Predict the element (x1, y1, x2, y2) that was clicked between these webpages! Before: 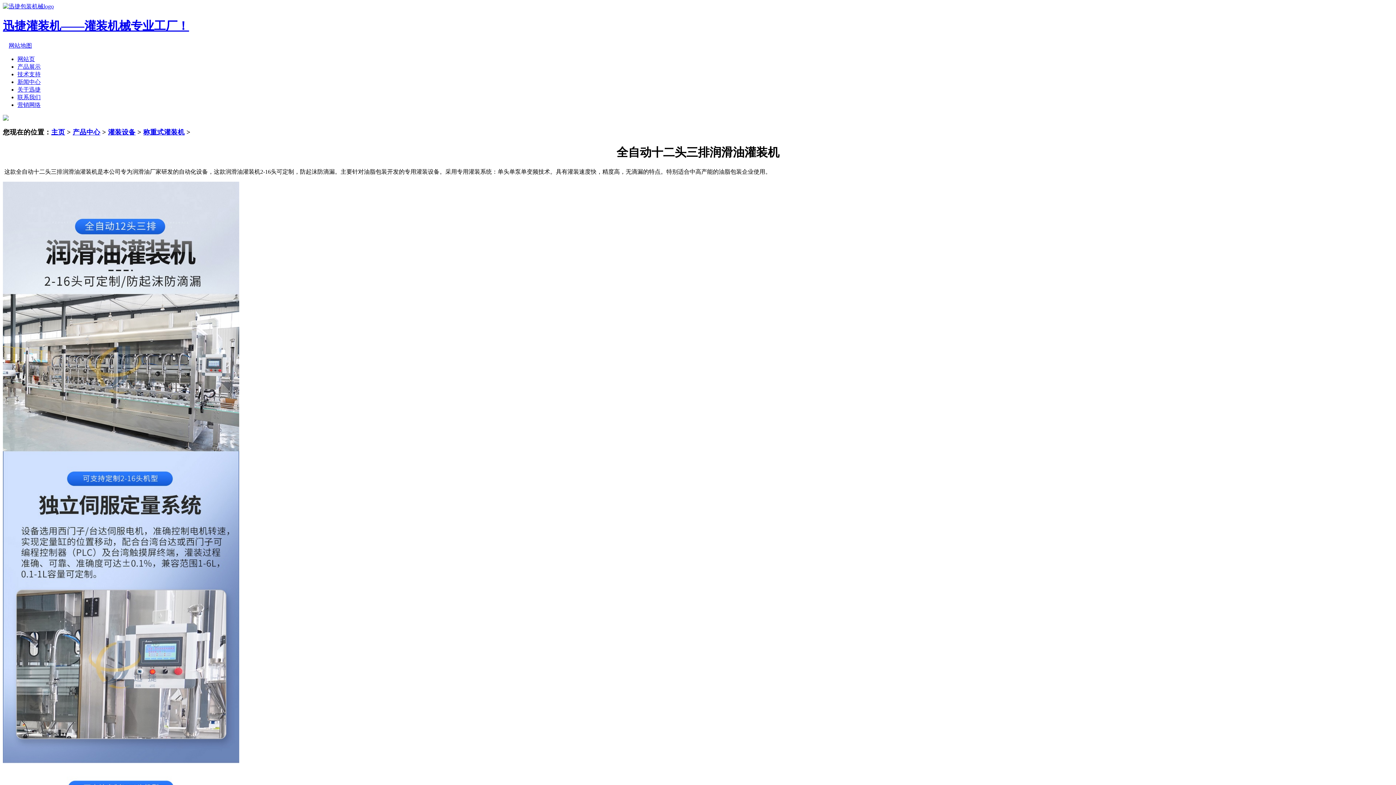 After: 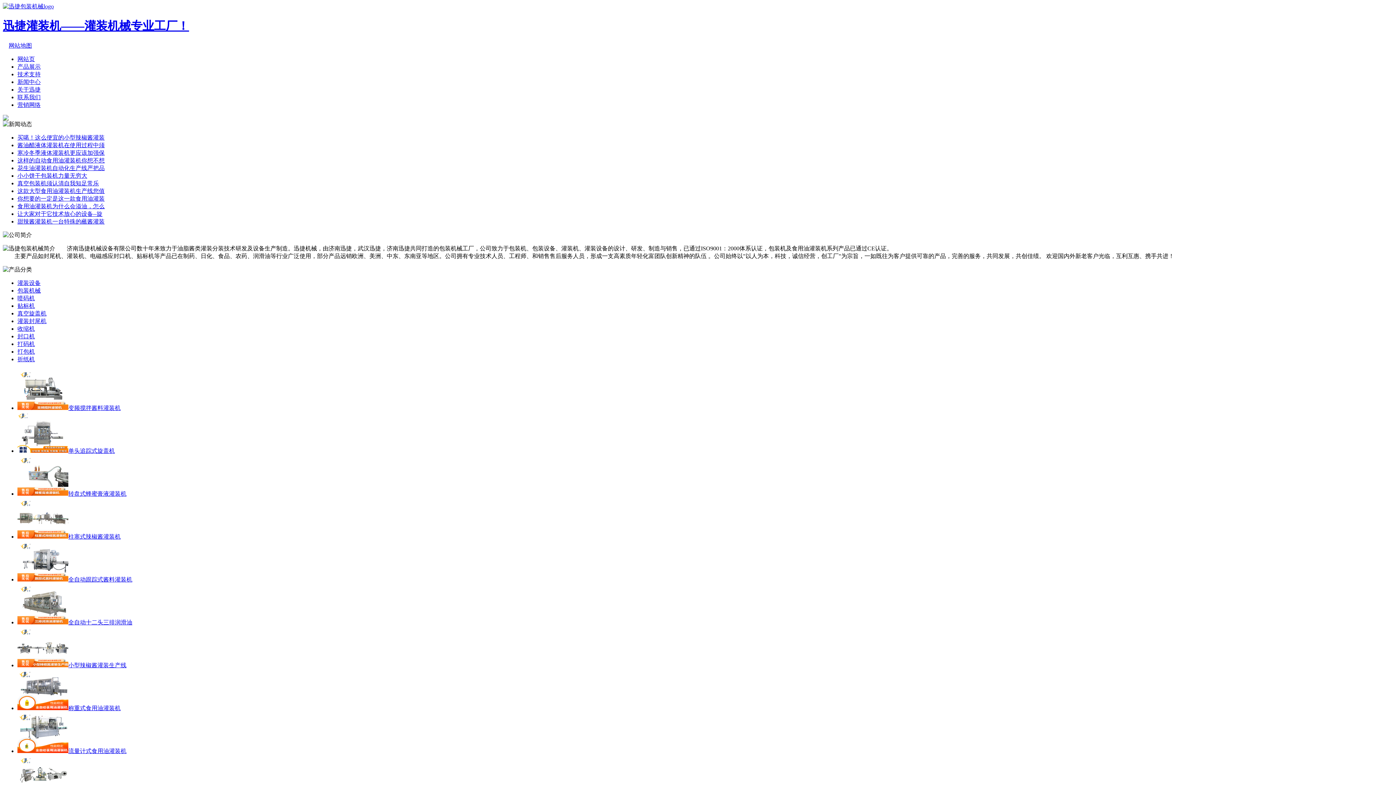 Action: bbox: (51, 128, 65, 135) label: 主页